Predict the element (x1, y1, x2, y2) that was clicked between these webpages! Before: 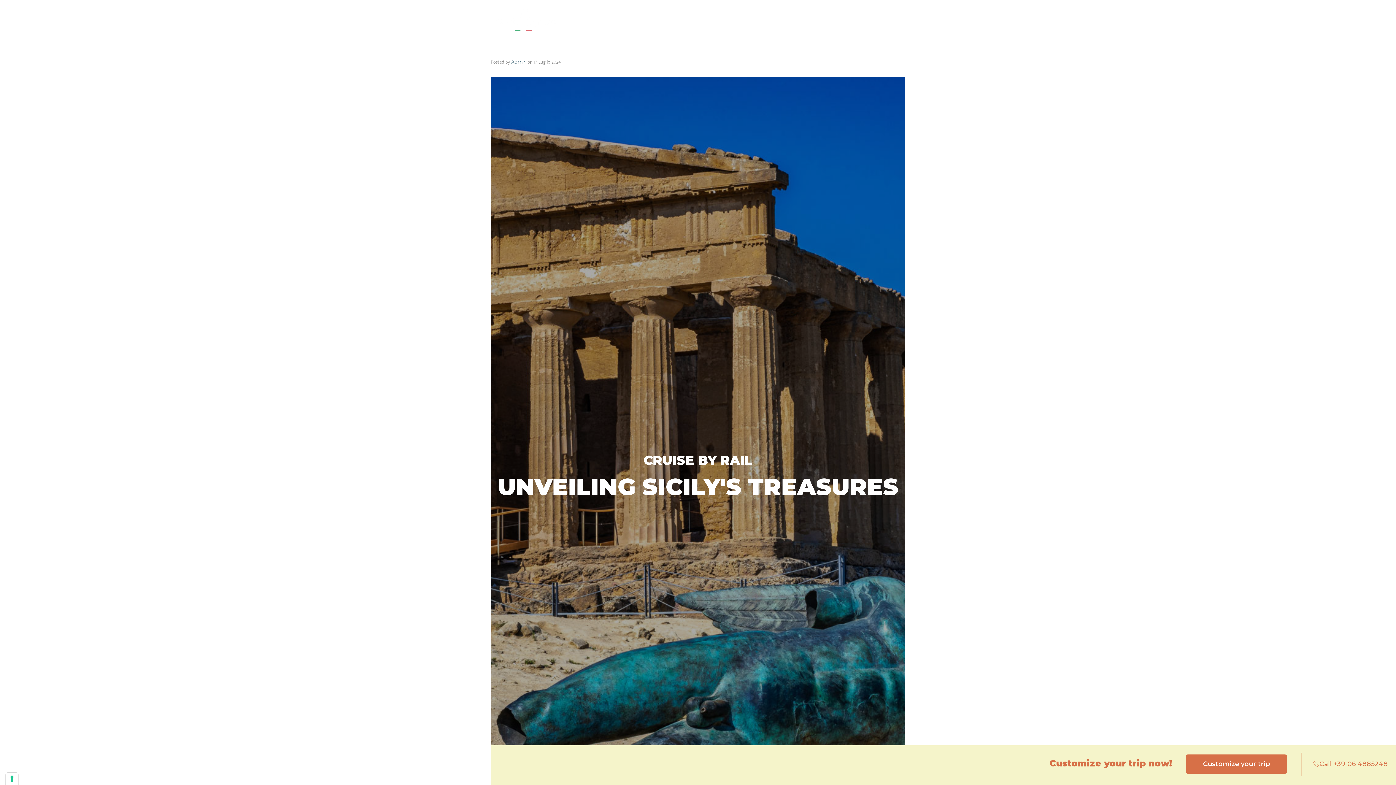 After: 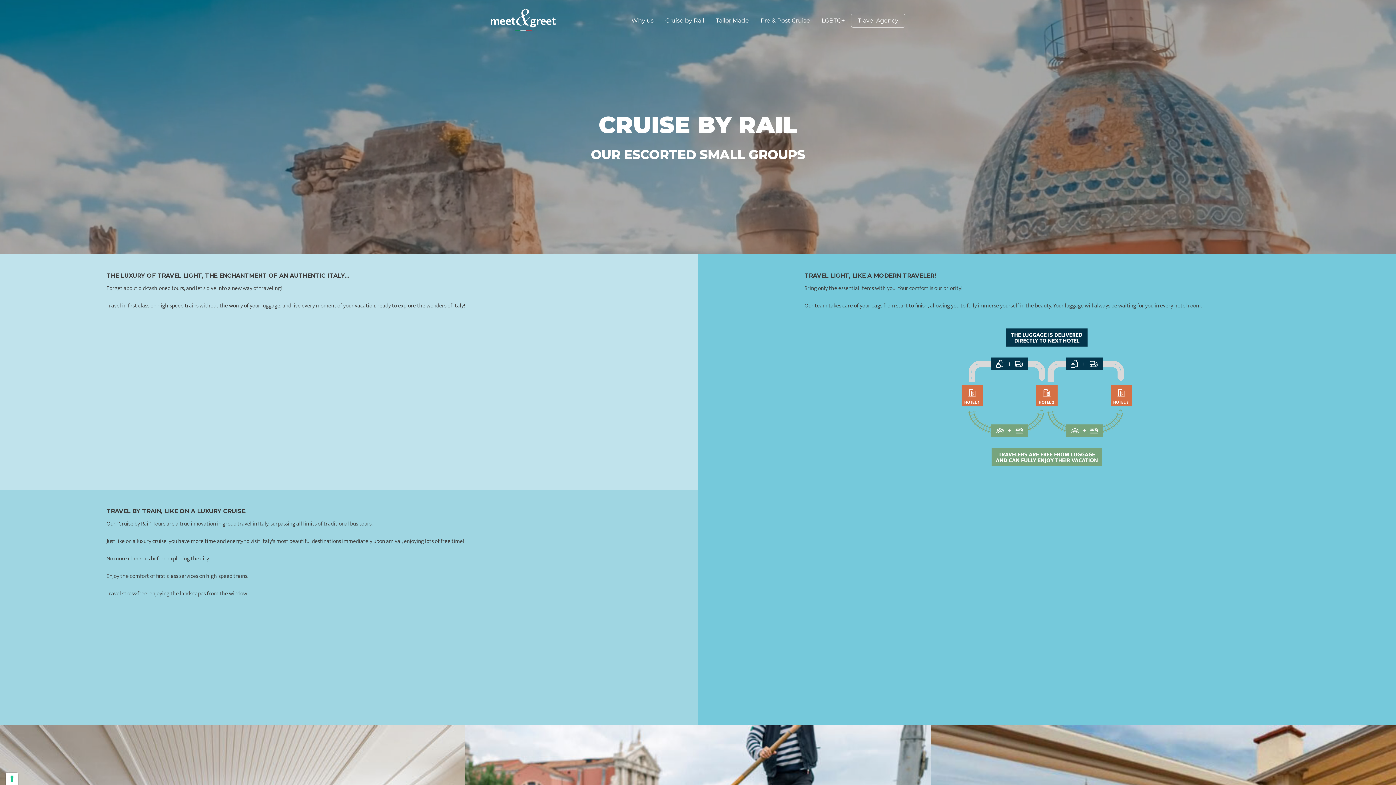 Action: bbox: (665, 11, 704, 29) label: Cruise by Rail